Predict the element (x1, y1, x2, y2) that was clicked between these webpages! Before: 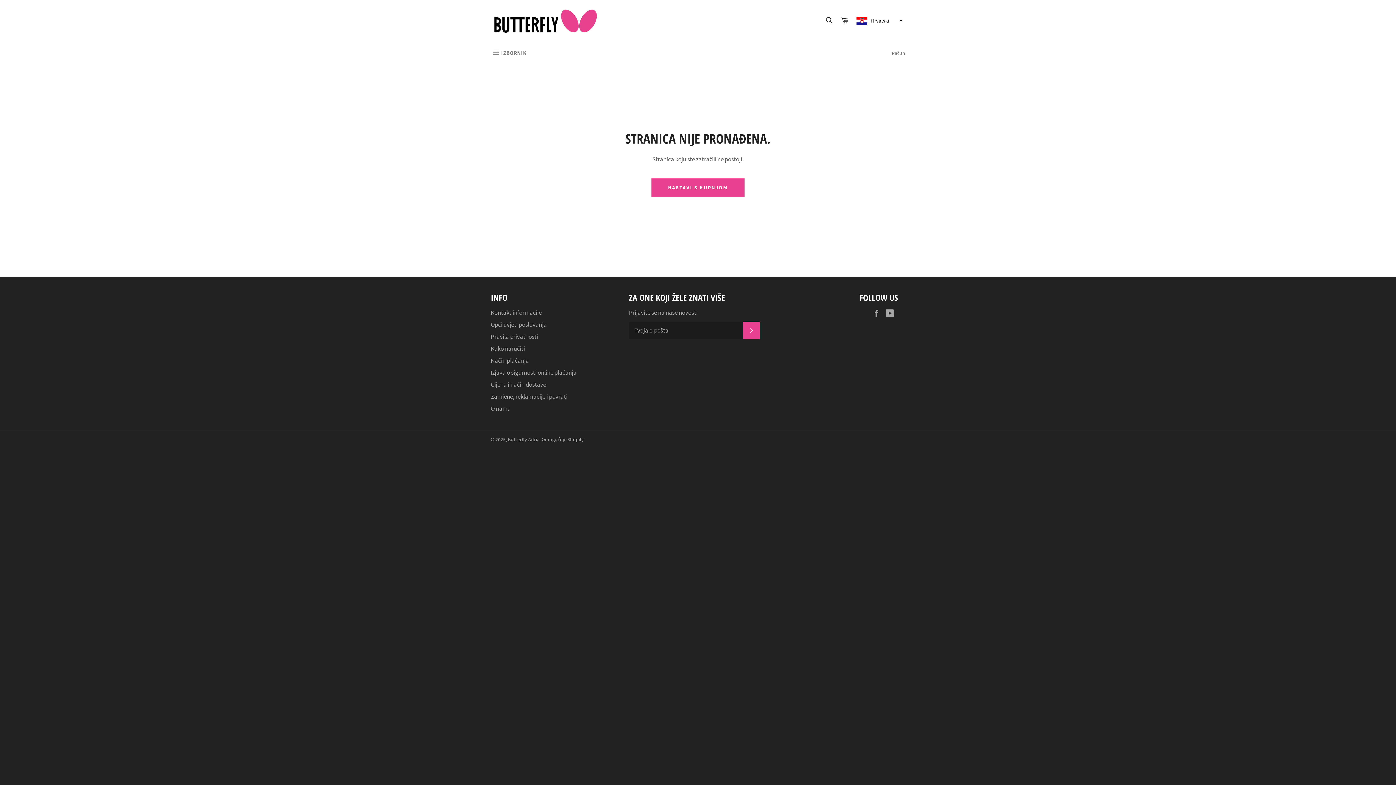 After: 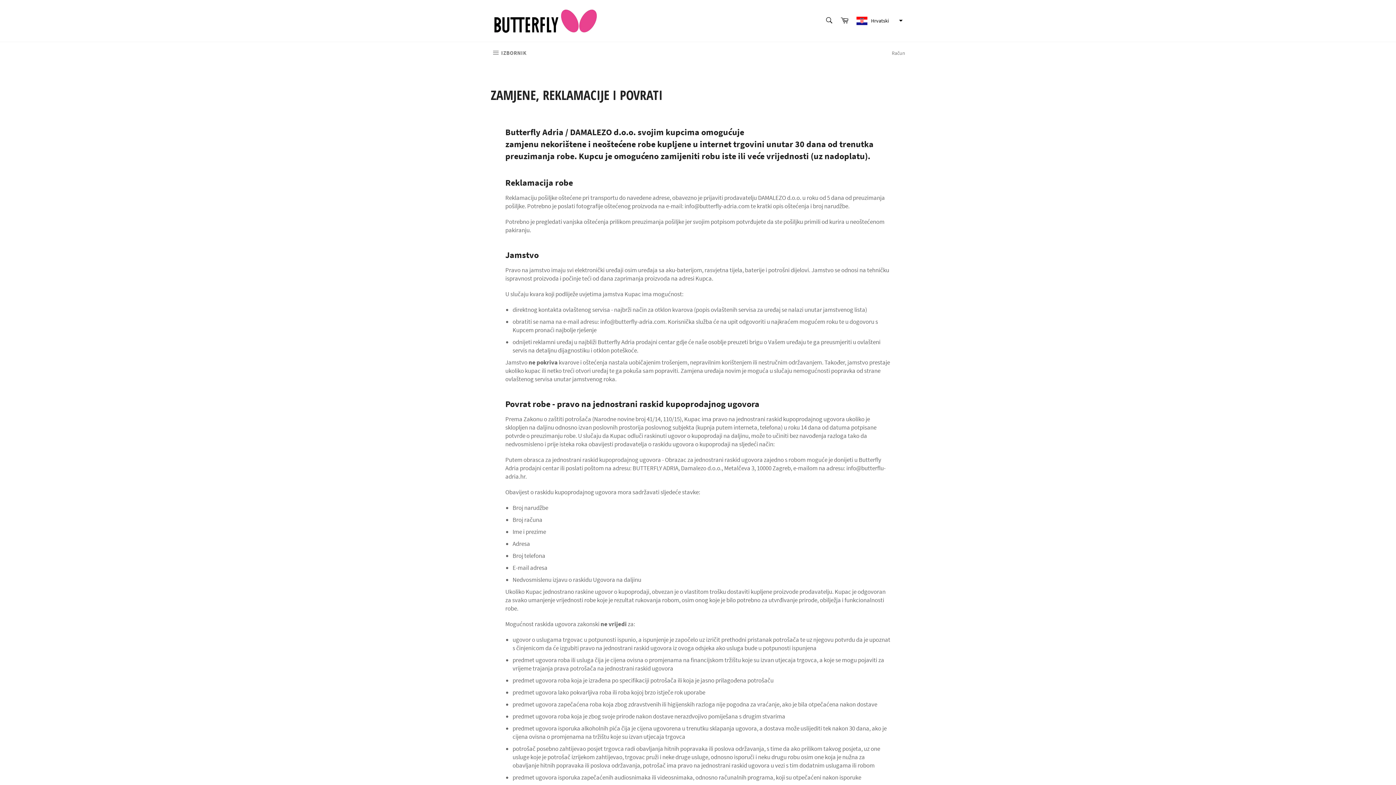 Action: bbox: (490, 392, 567, 400) label: Zamjene, reklamacije i povrati